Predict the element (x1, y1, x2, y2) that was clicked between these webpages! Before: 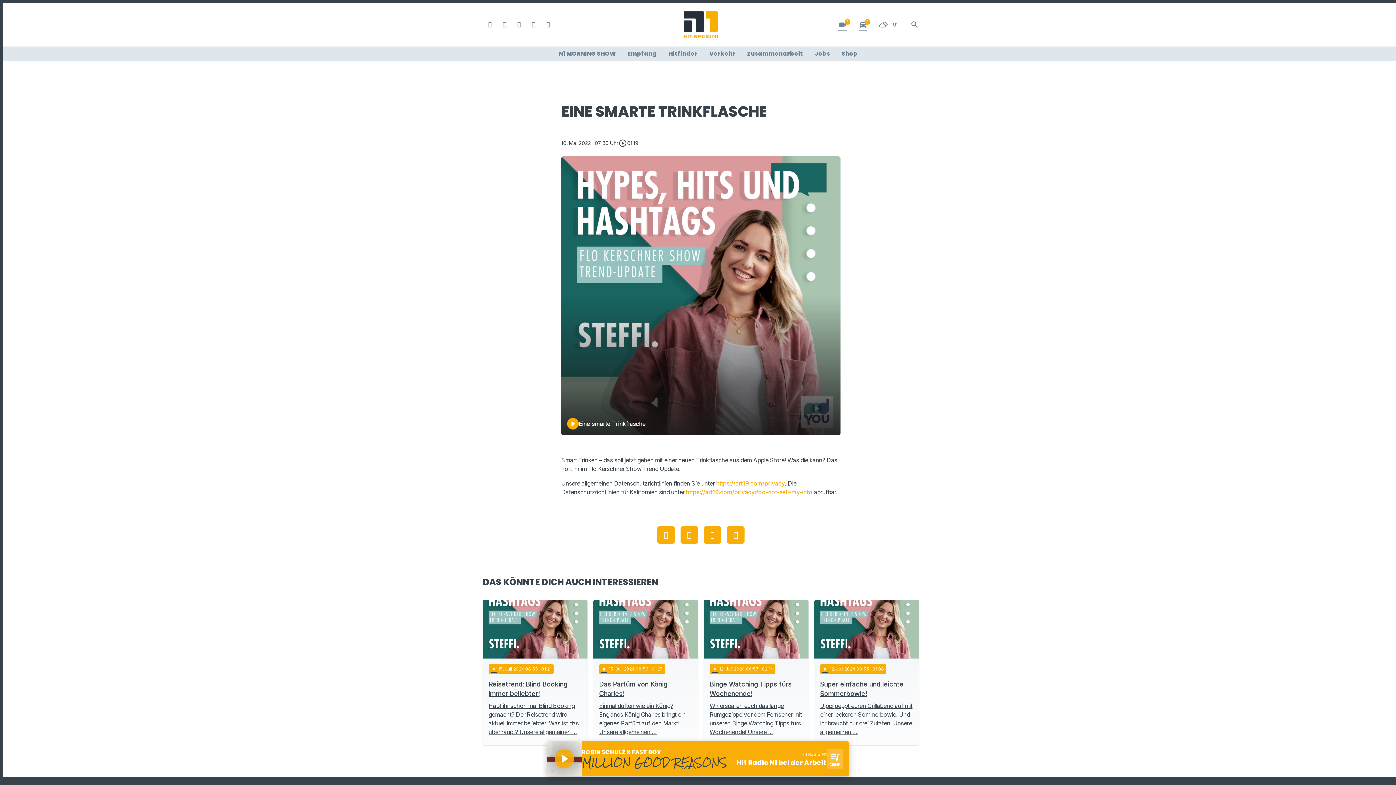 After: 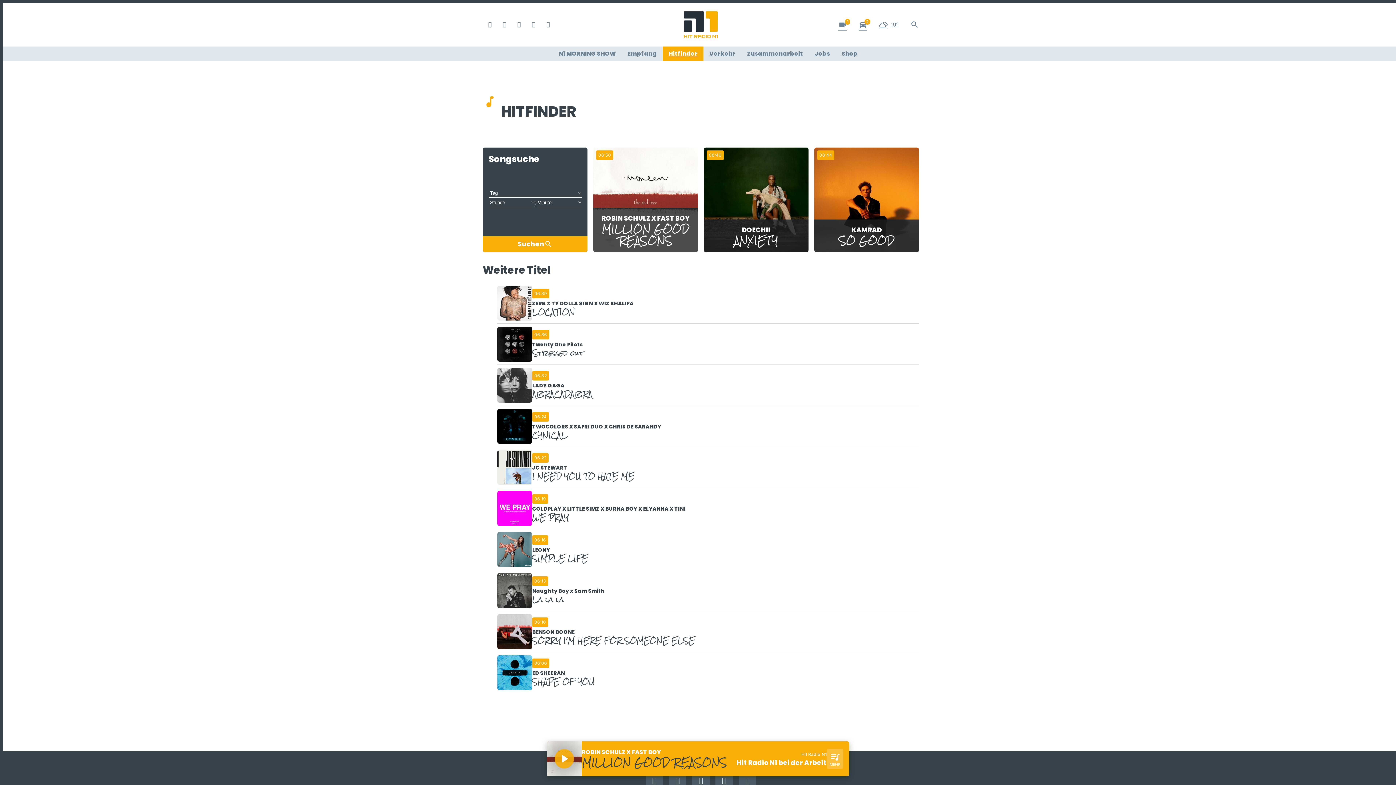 Action: label: Hitfinder bbox: (662, 46, 703, 61)